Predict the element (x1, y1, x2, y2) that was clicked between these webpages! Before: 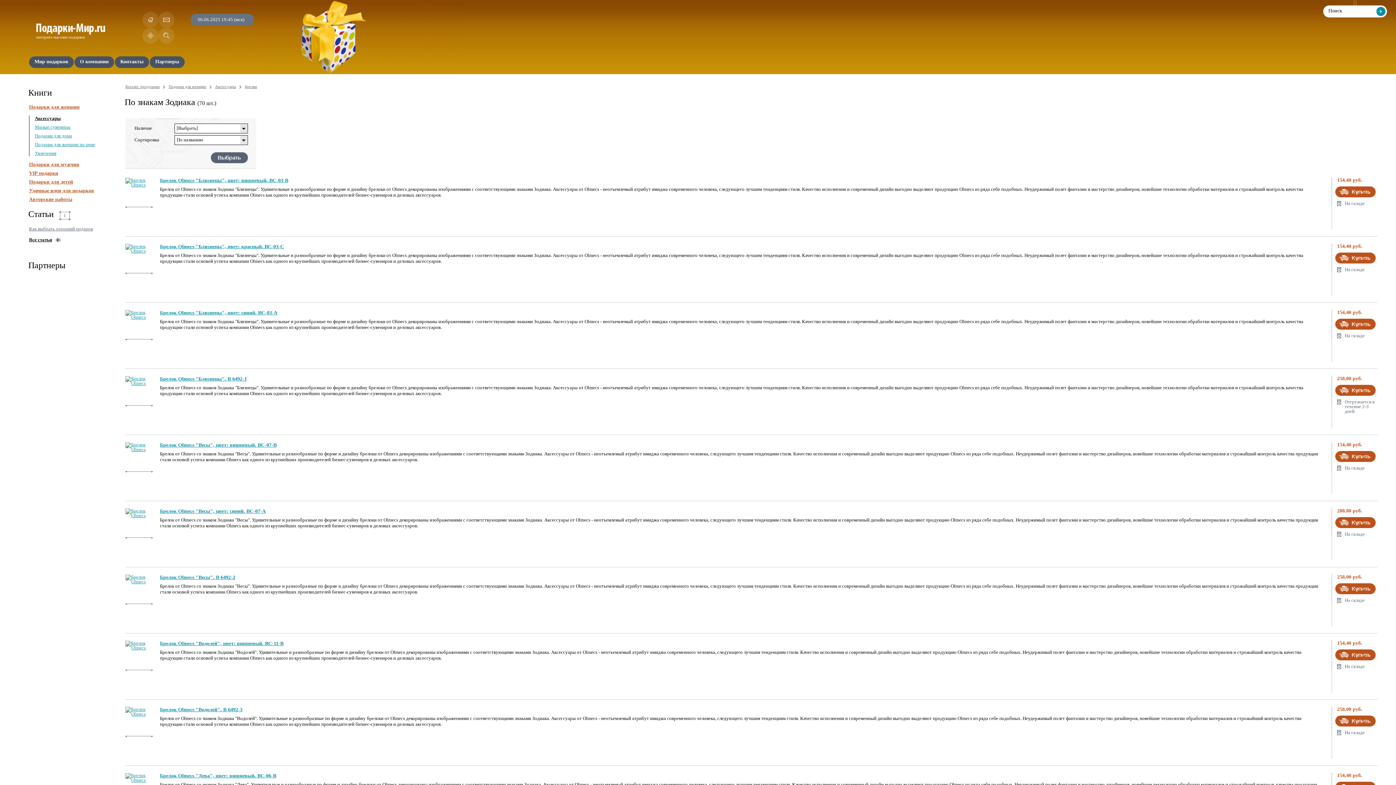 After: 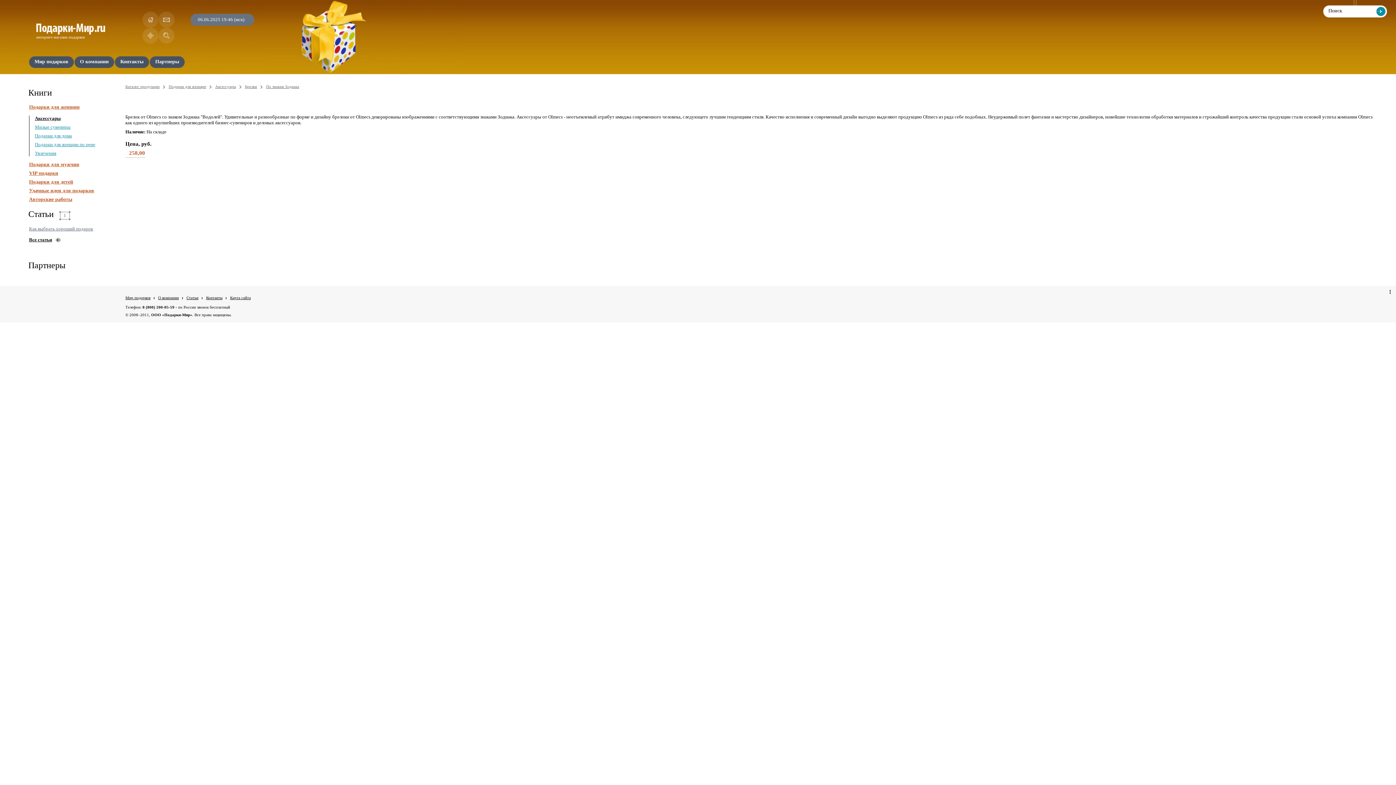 Action: bbox: (1335, 716, 1376, 726)